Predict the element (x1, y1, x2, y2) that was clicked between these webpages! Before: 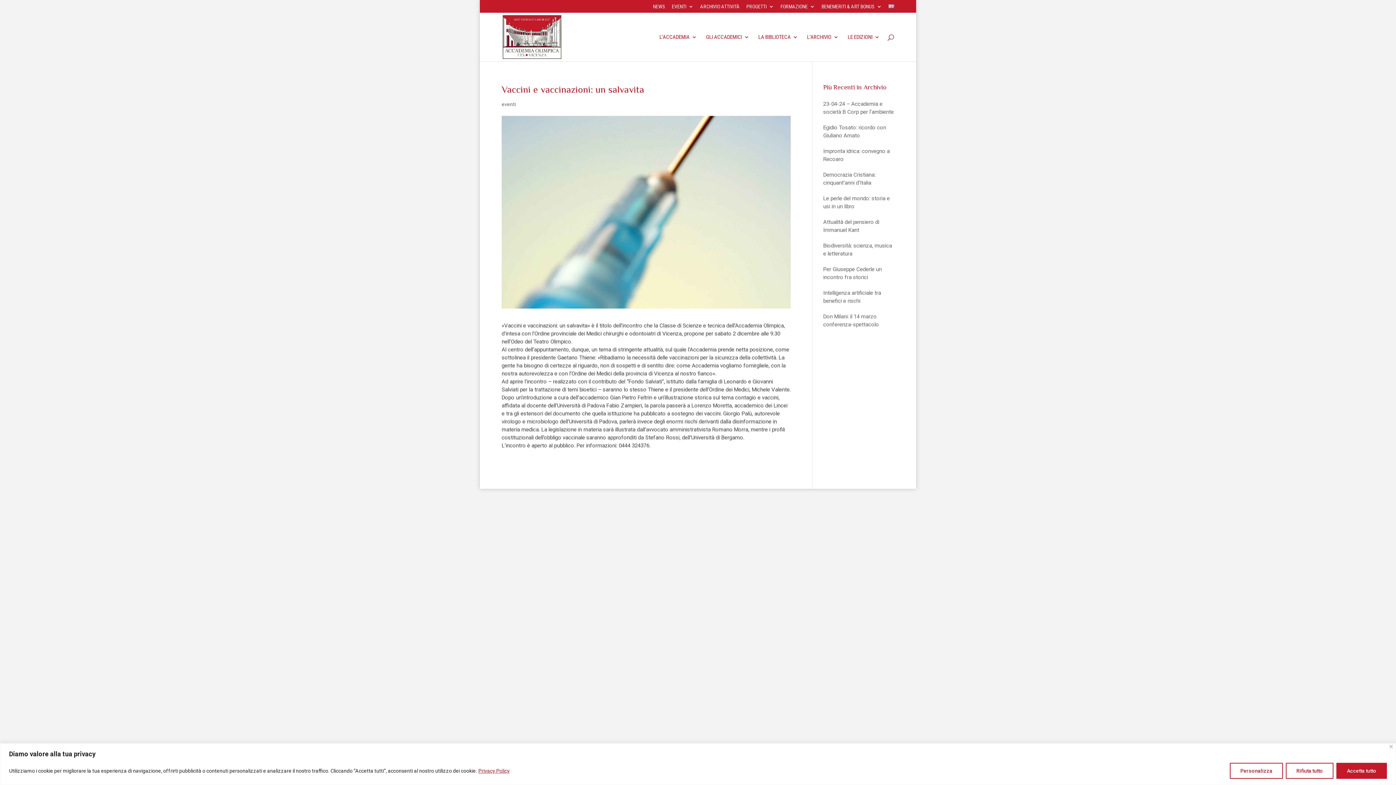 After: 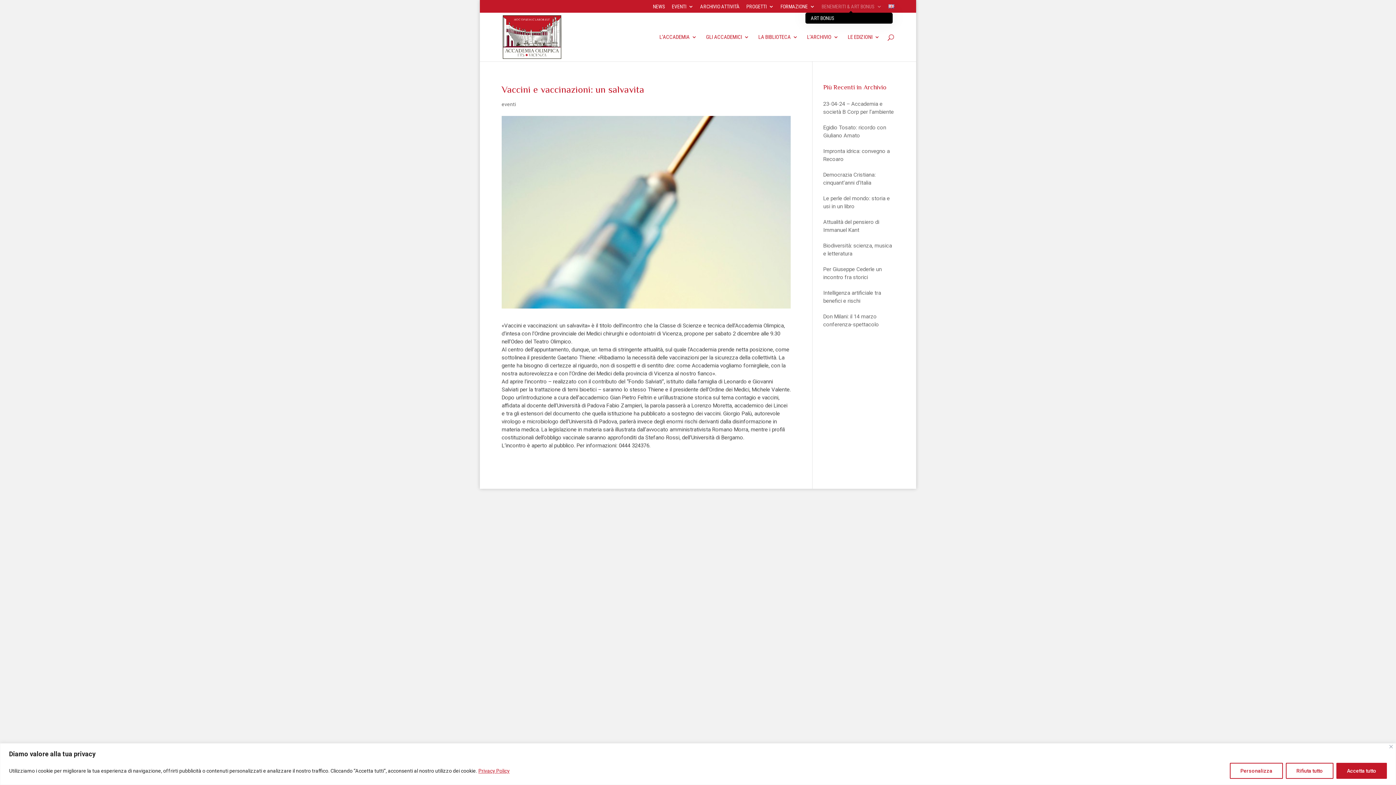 Action: label: BENEMERITI & ART BONUS bbox: (821, 3, 882, 12)